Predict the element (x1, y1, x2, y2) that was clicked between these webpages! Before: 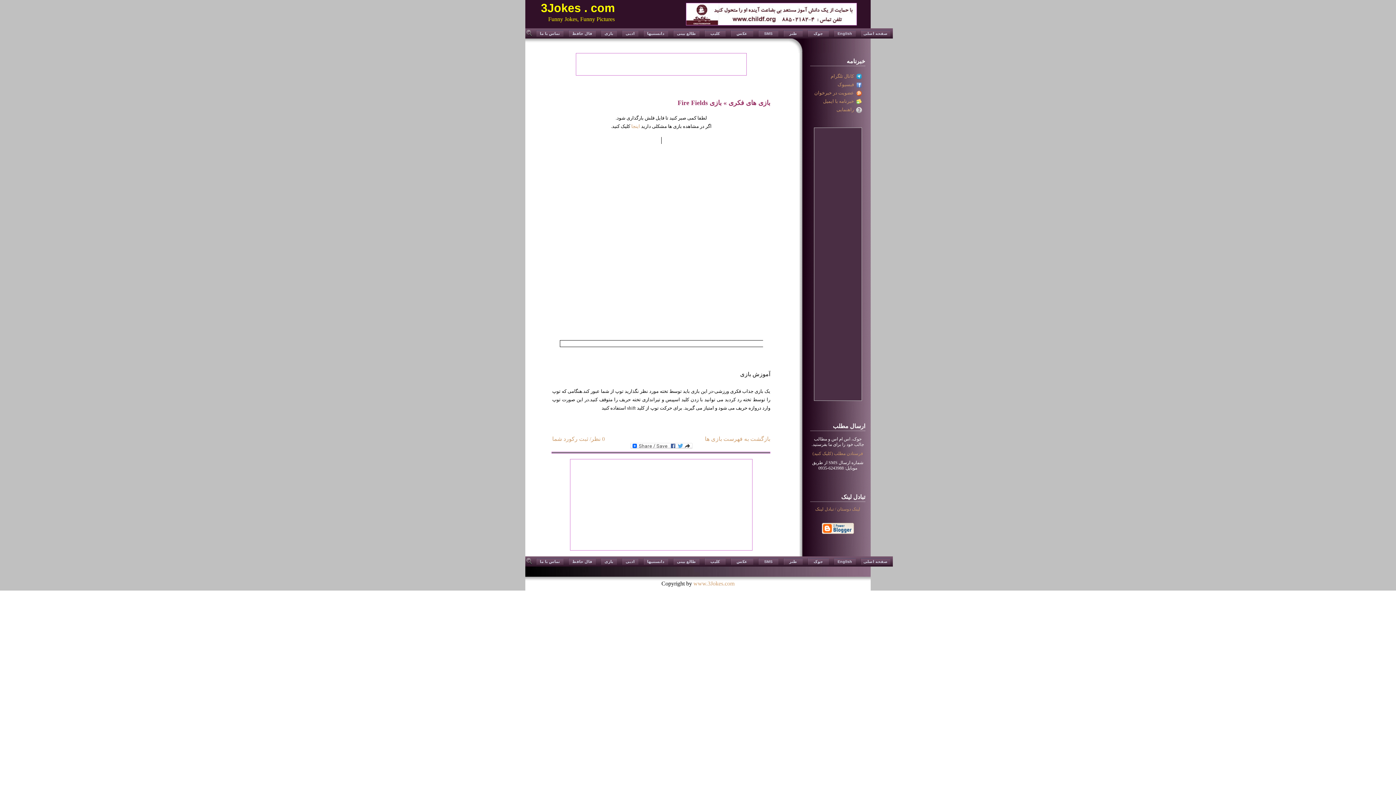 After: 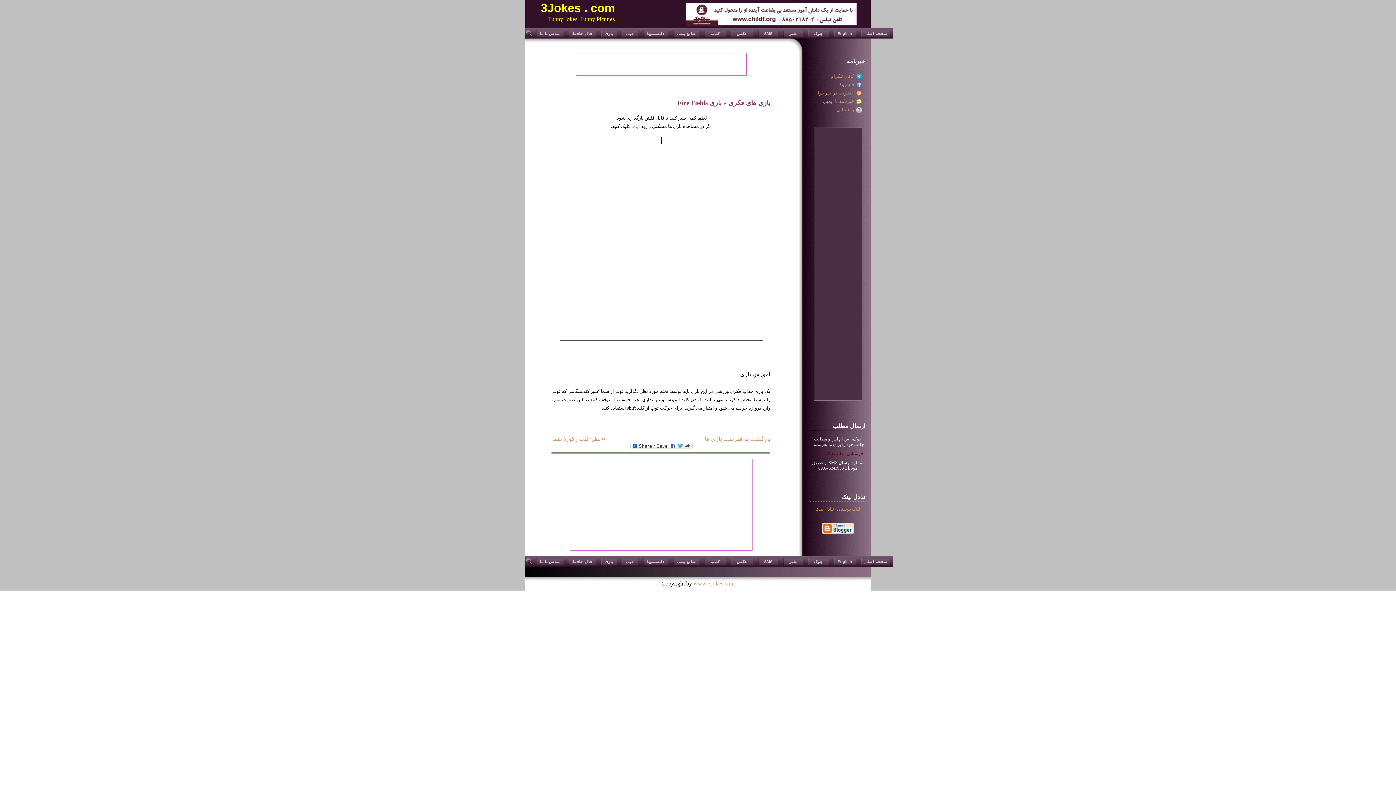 Action: bbox: (812, 450, 863, 456) label: فرستادن مطلب (کلیک کنید)